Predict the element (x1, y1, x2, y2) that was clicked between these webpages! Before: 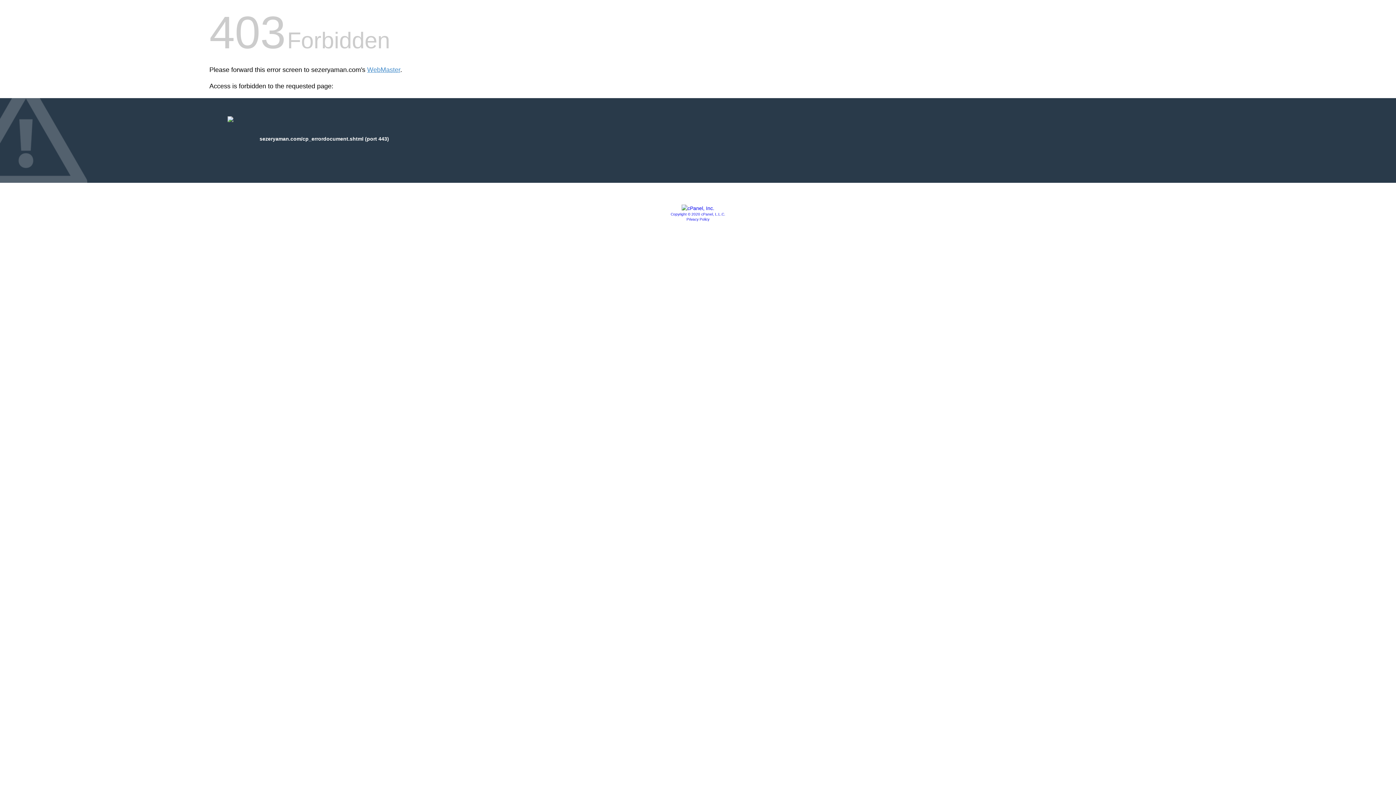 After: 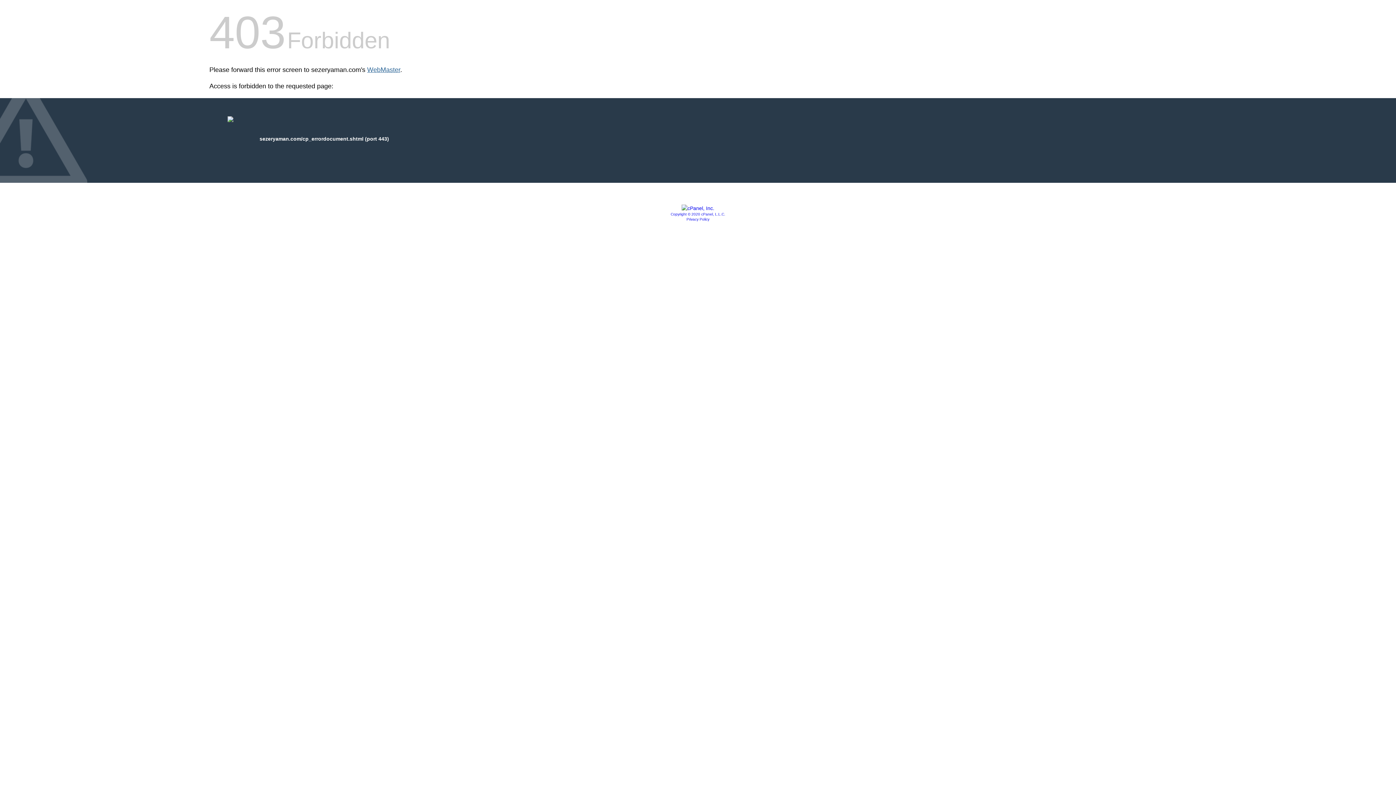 Action: bbox: (367, 66, 400, 73) label: WebMaster